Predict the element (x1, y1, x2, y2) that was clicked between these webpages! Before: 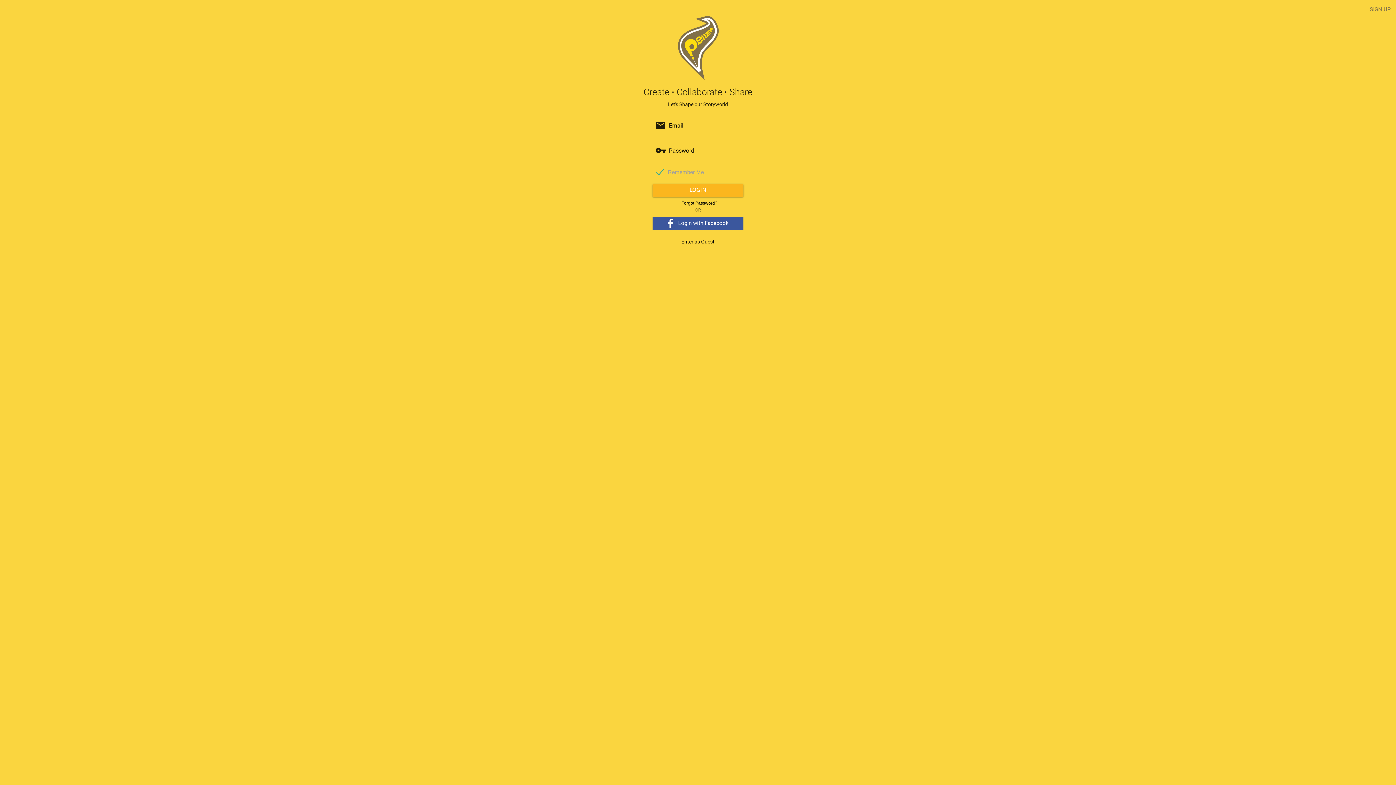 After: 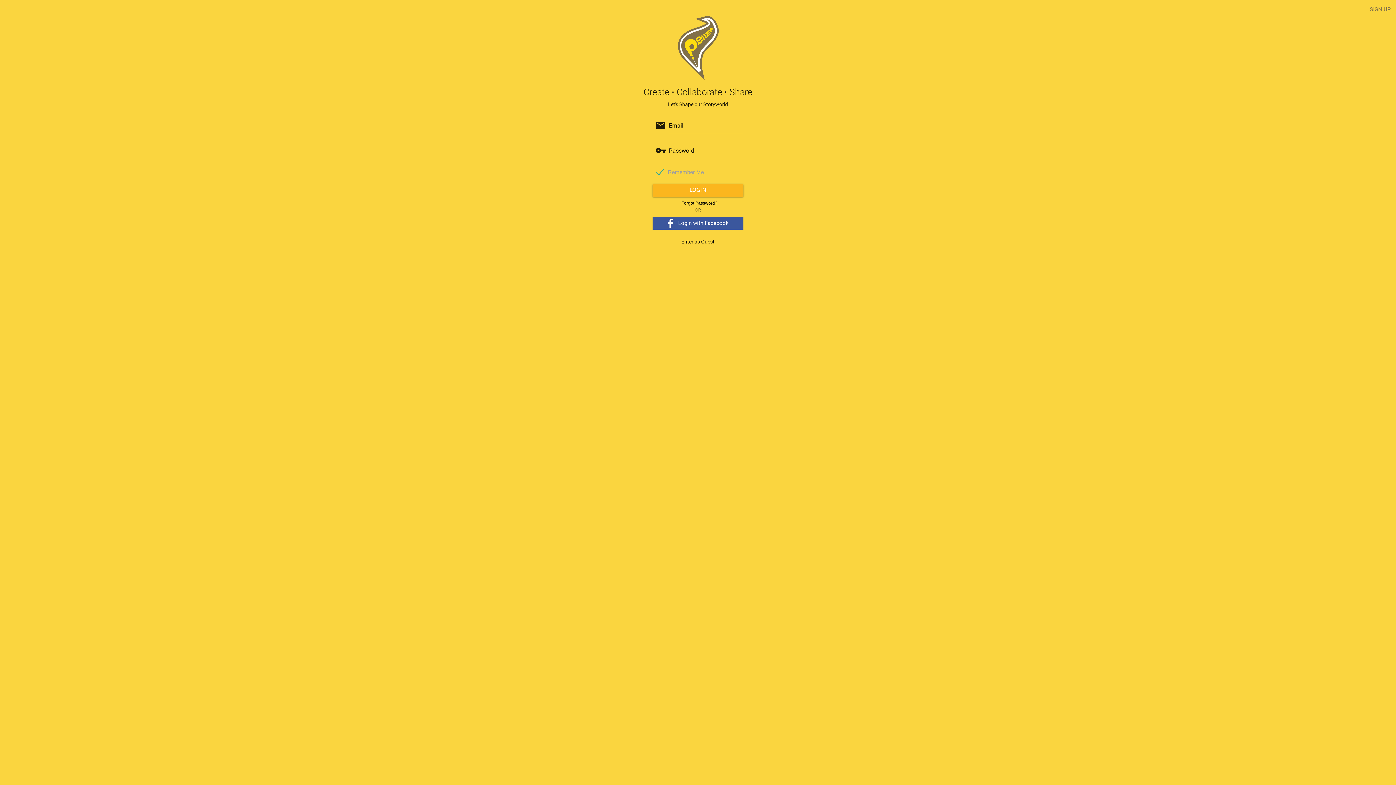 Action: bbox: (652, 217, 743, 229) label: Login with Facebook